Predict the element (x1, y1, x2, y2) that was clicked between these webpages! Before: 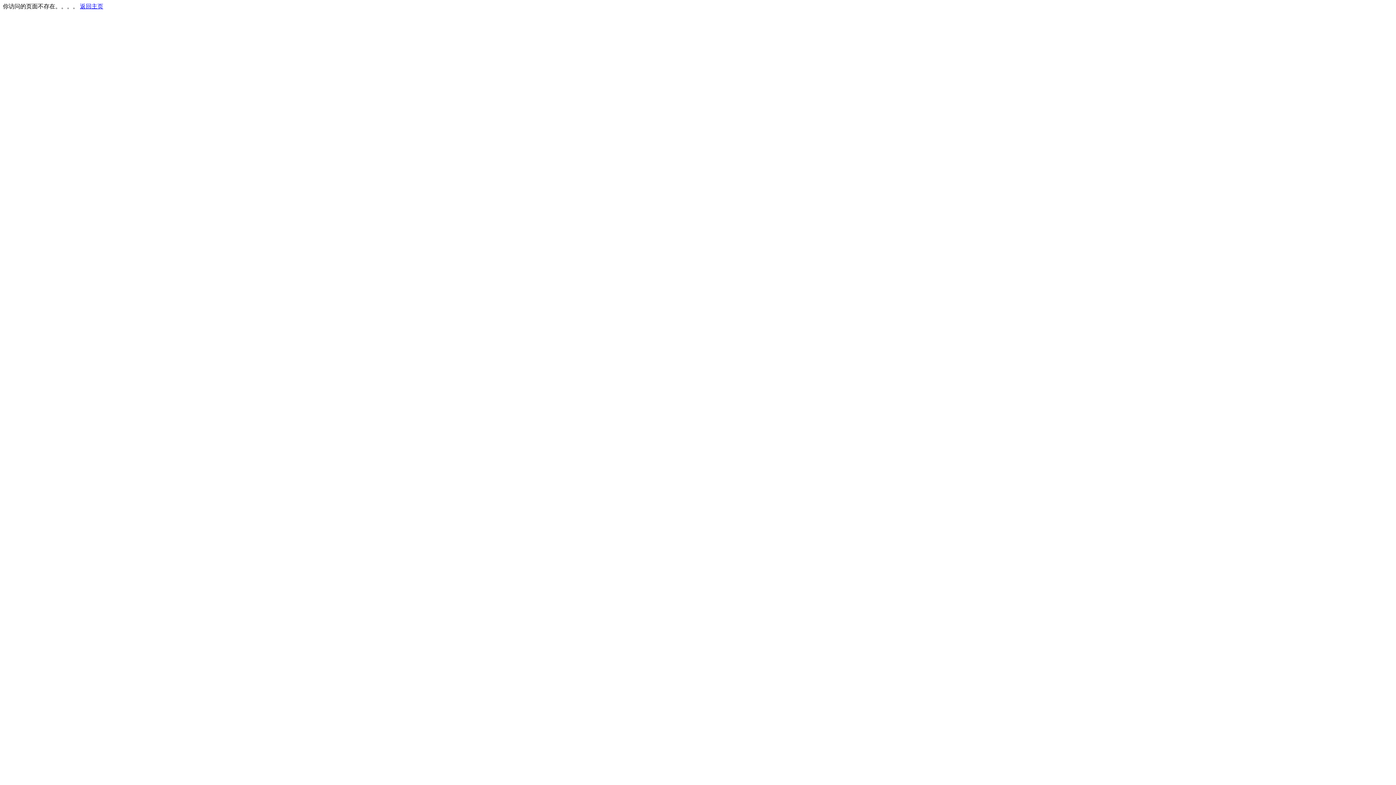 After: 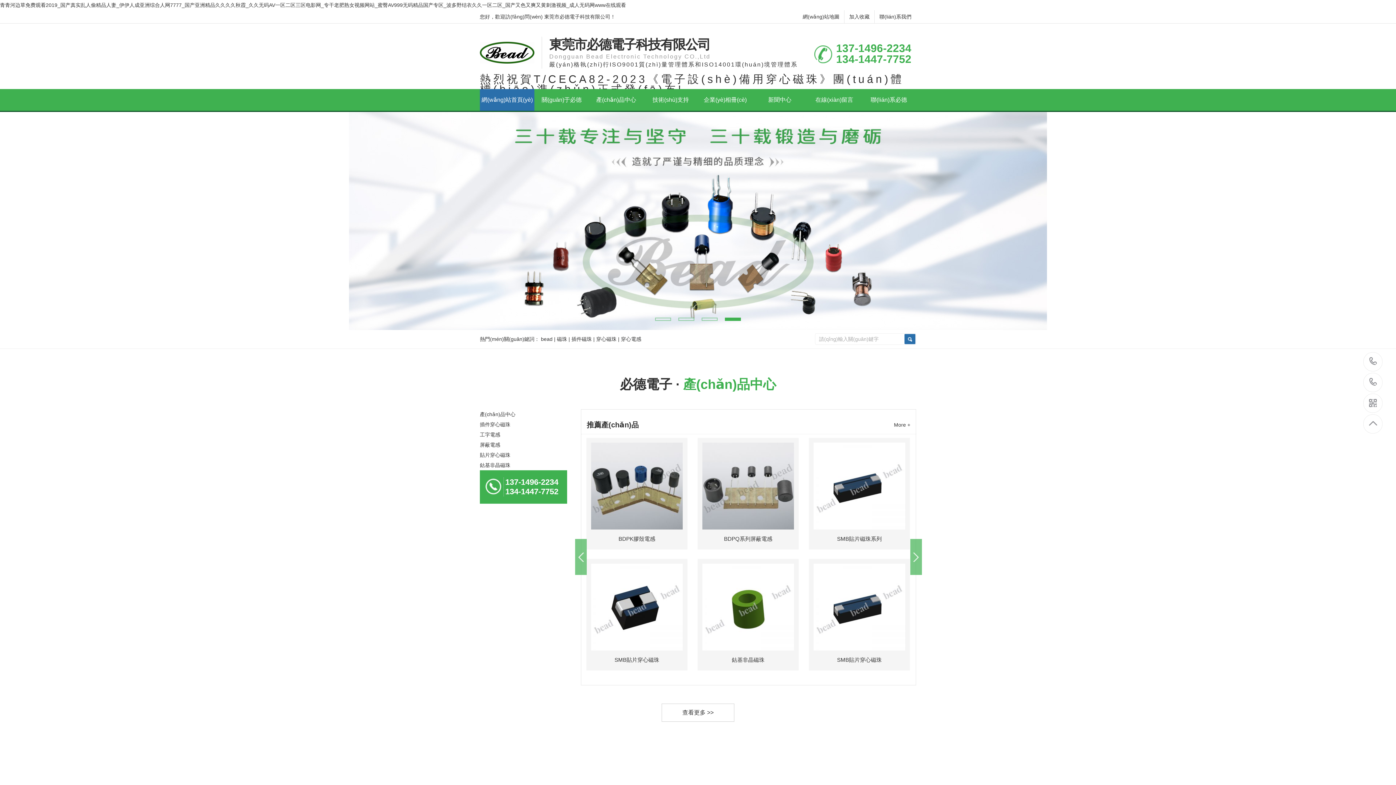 Action: label: 返回主页 bbox: (80, 3, 103, 9)